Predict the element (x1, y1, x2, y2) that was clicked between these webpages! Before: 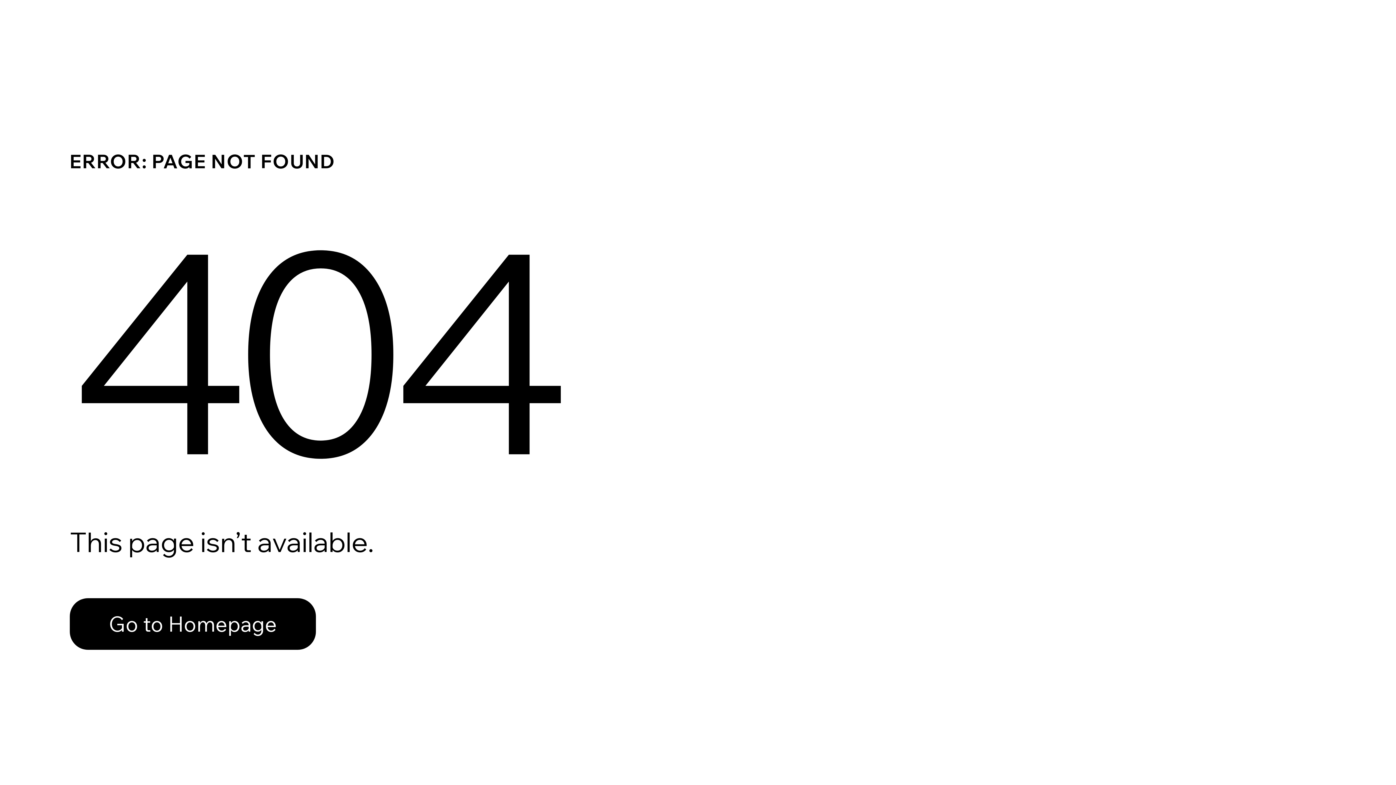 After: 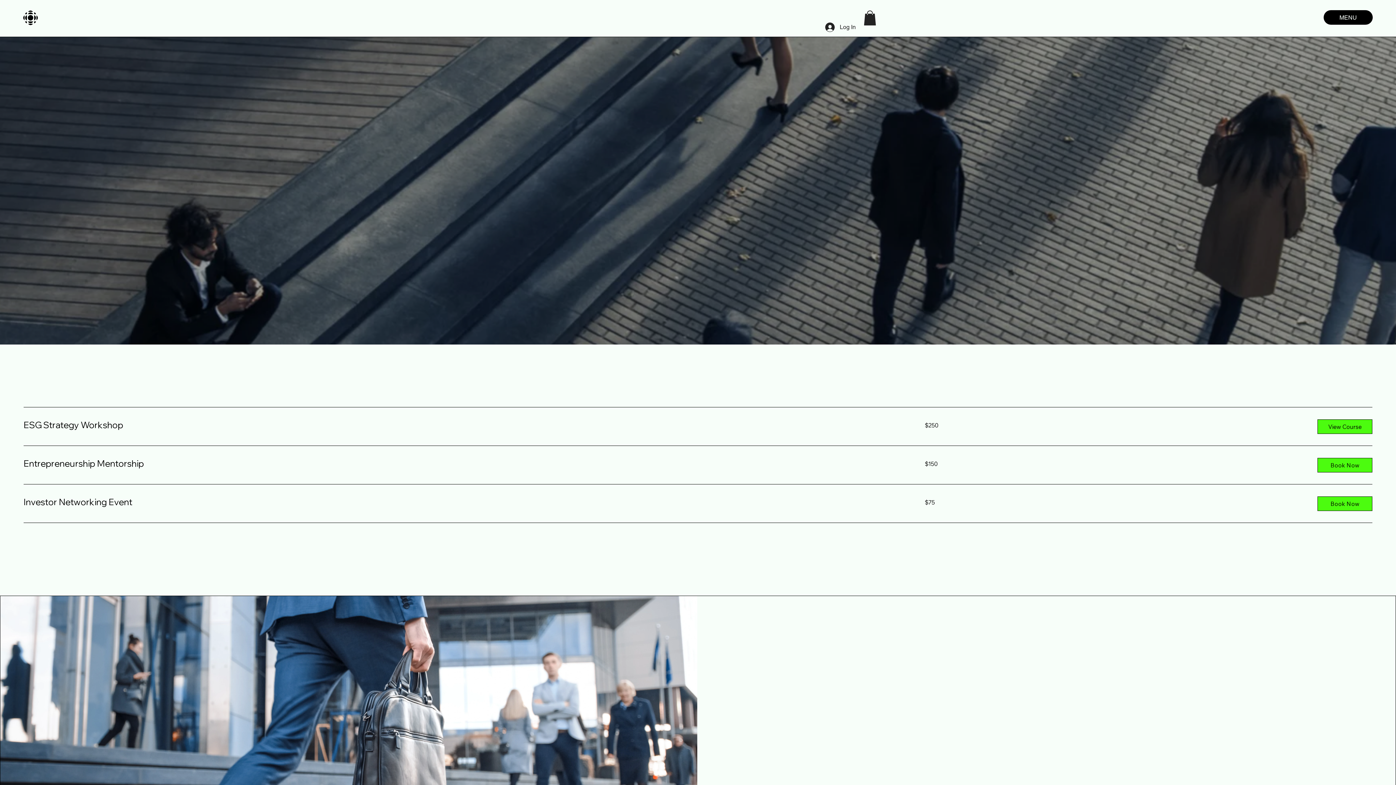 Action: bbox: (69, 598, 316, 650) label: Go to Homepage